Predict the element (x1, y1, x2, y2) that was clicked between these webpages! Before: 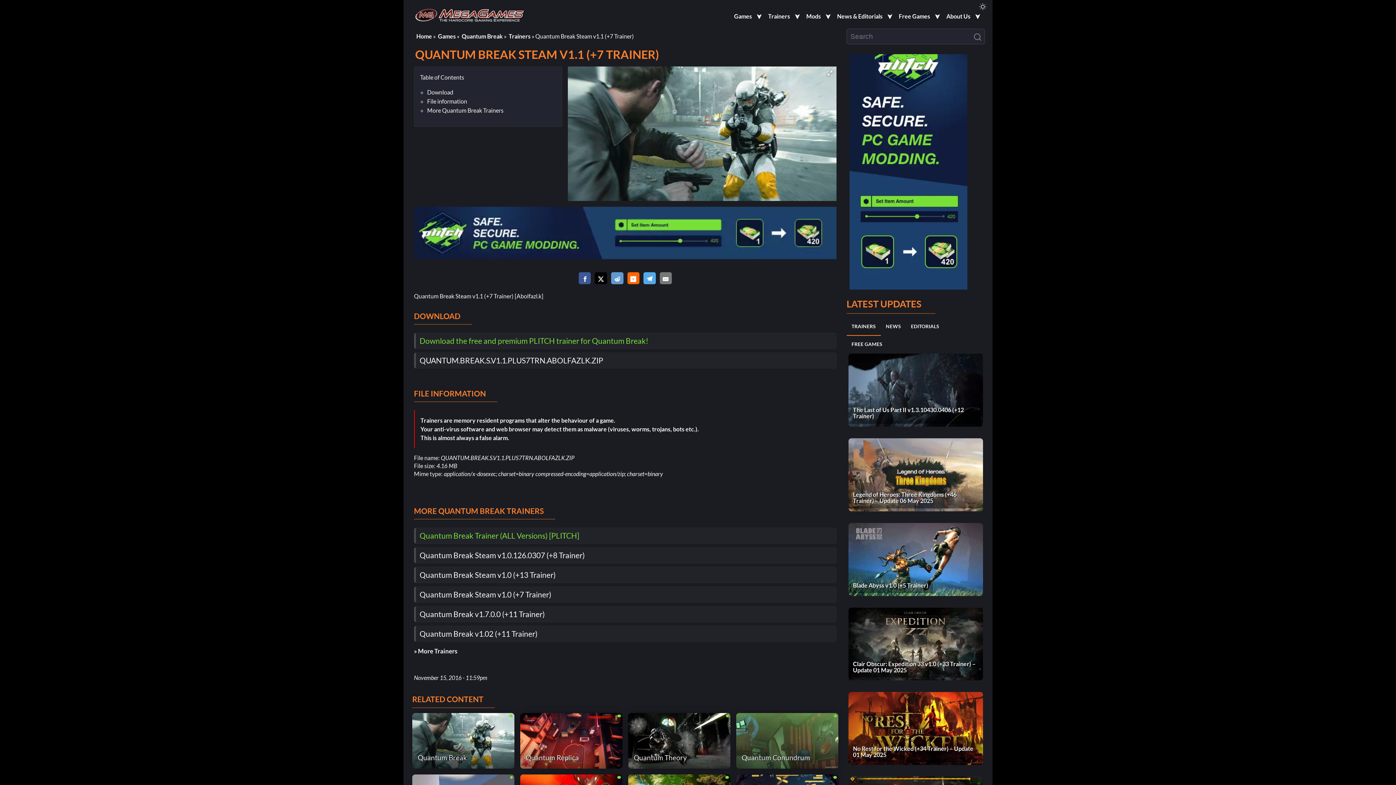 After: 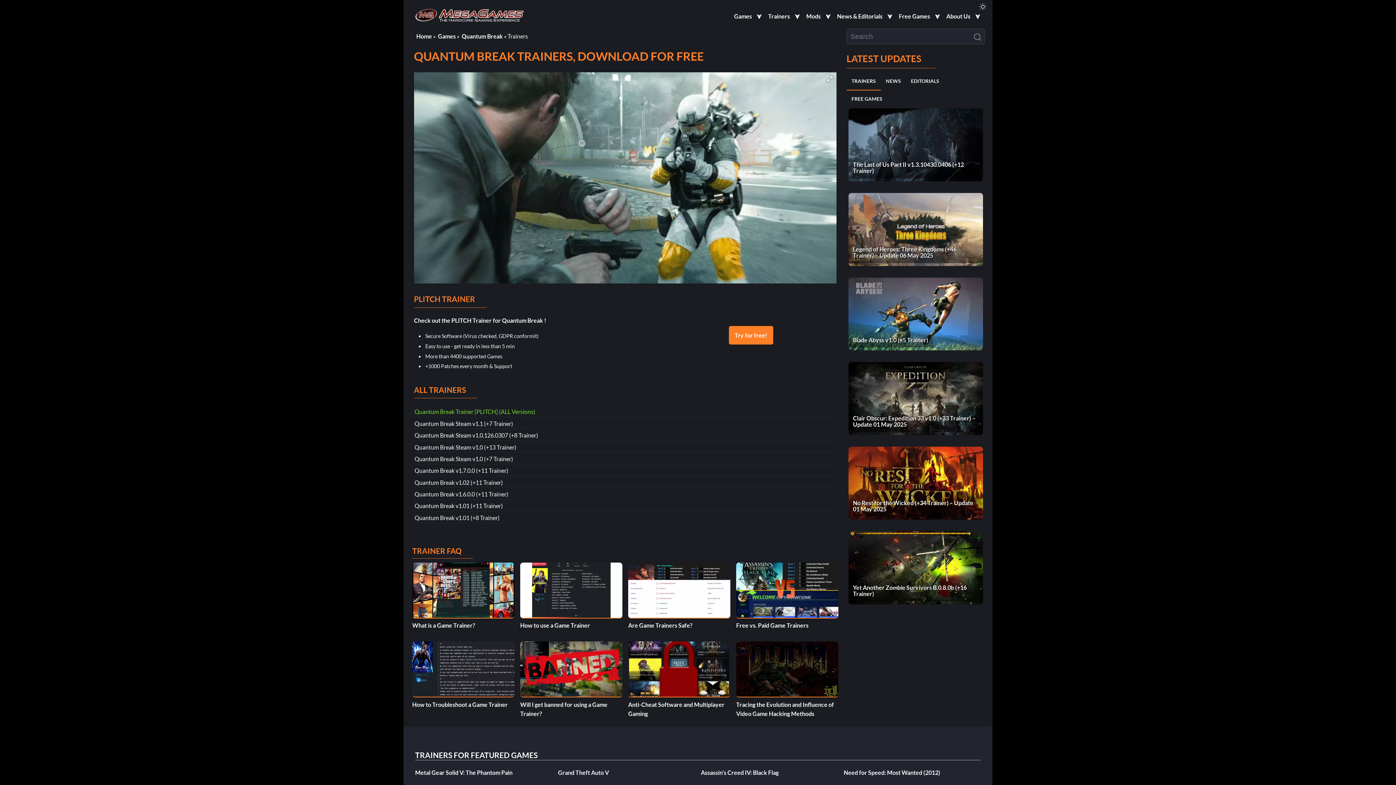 Action: bbox: (508, 32, 530, 39) label: Trainers